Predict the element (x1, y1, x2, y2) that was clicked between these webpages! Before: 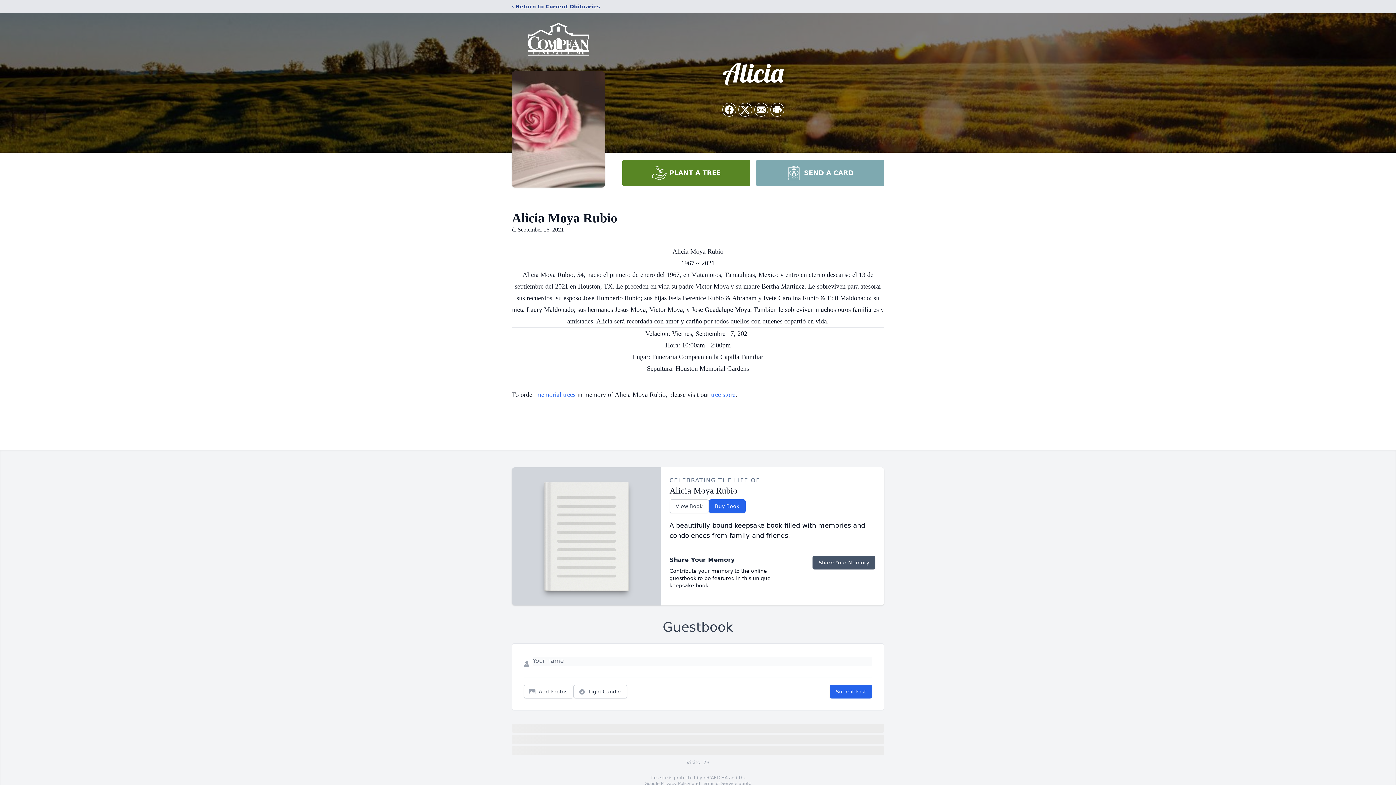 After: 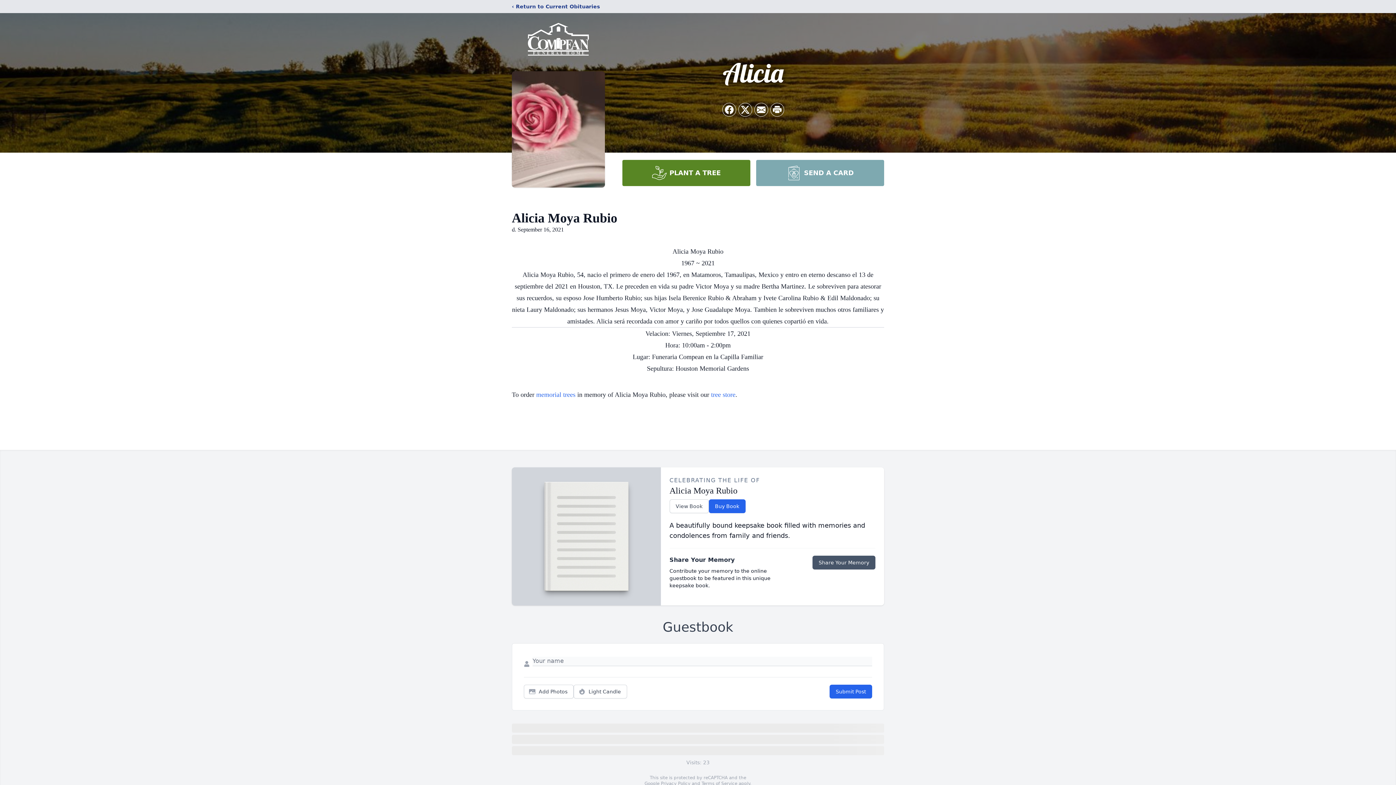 Action: label: SEND A CARD bbox: (756, 160, 884, 186)